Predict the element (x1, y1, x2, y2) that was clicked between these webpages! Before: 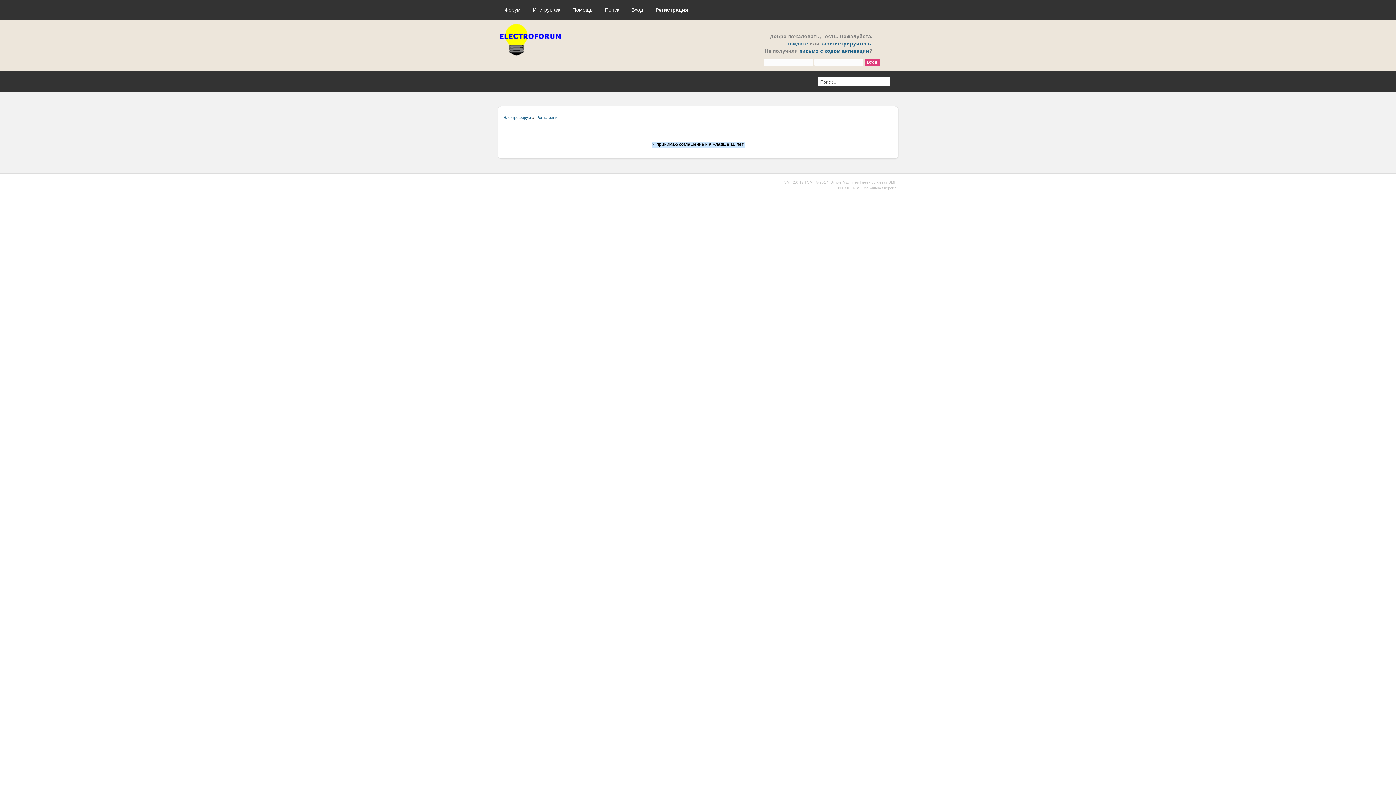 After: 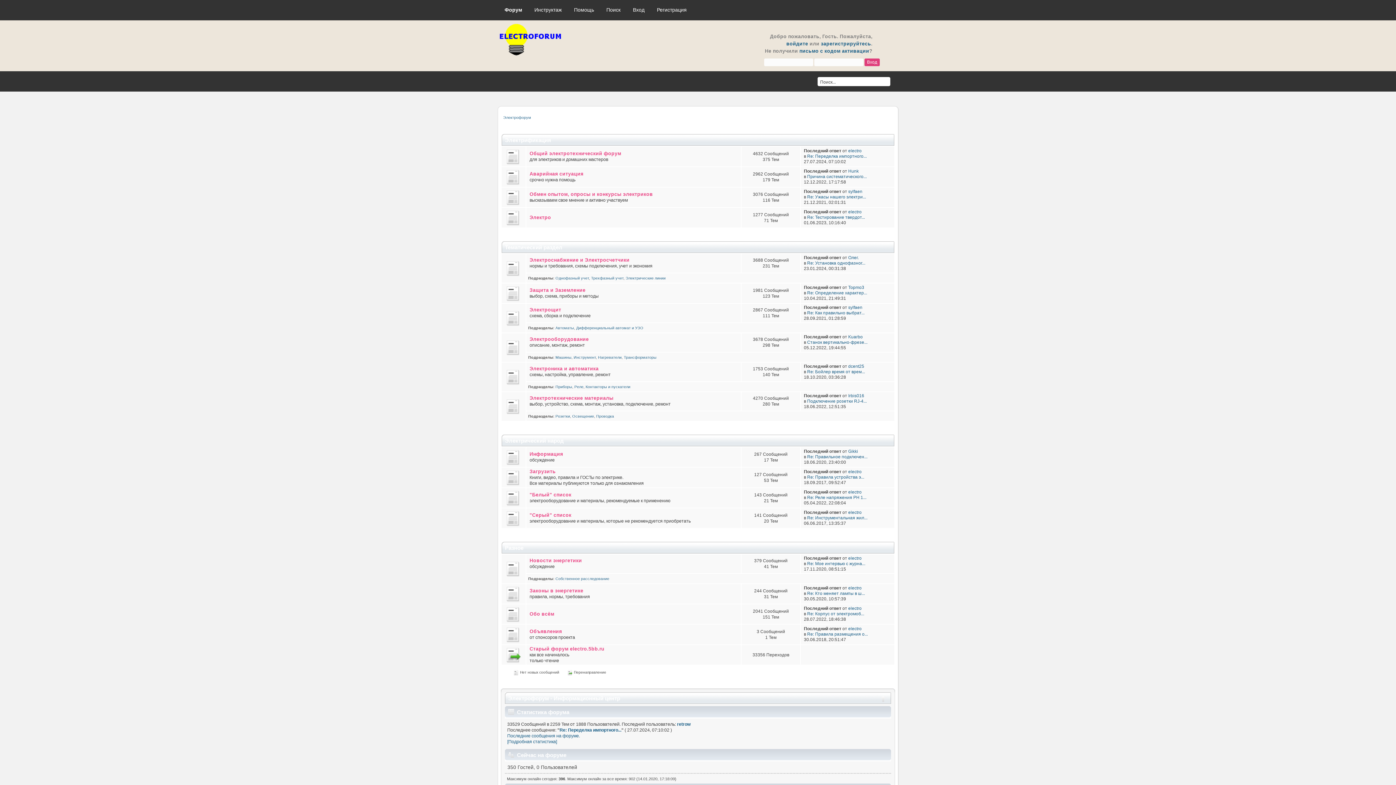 Action: bbox: (503, 115, 531, 119) label: Электрофорум